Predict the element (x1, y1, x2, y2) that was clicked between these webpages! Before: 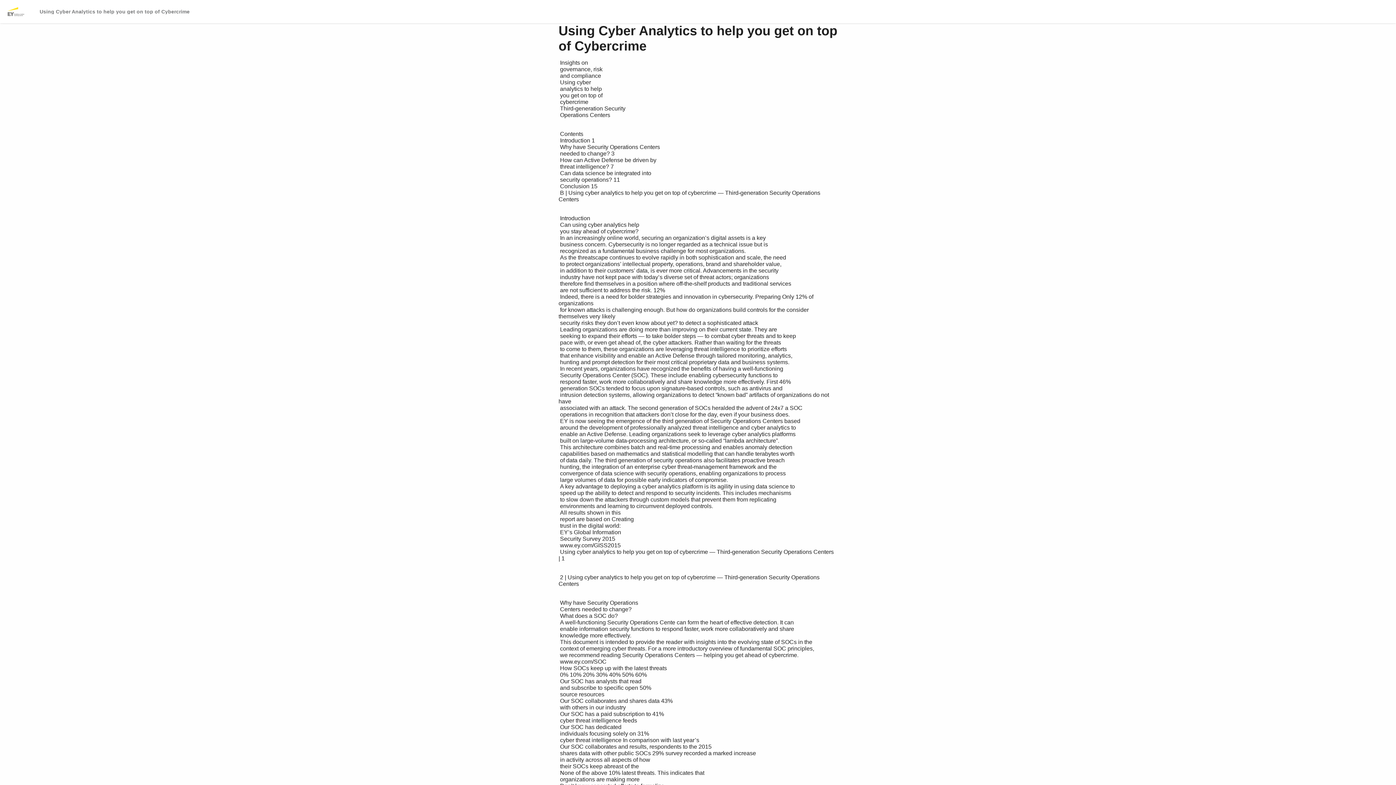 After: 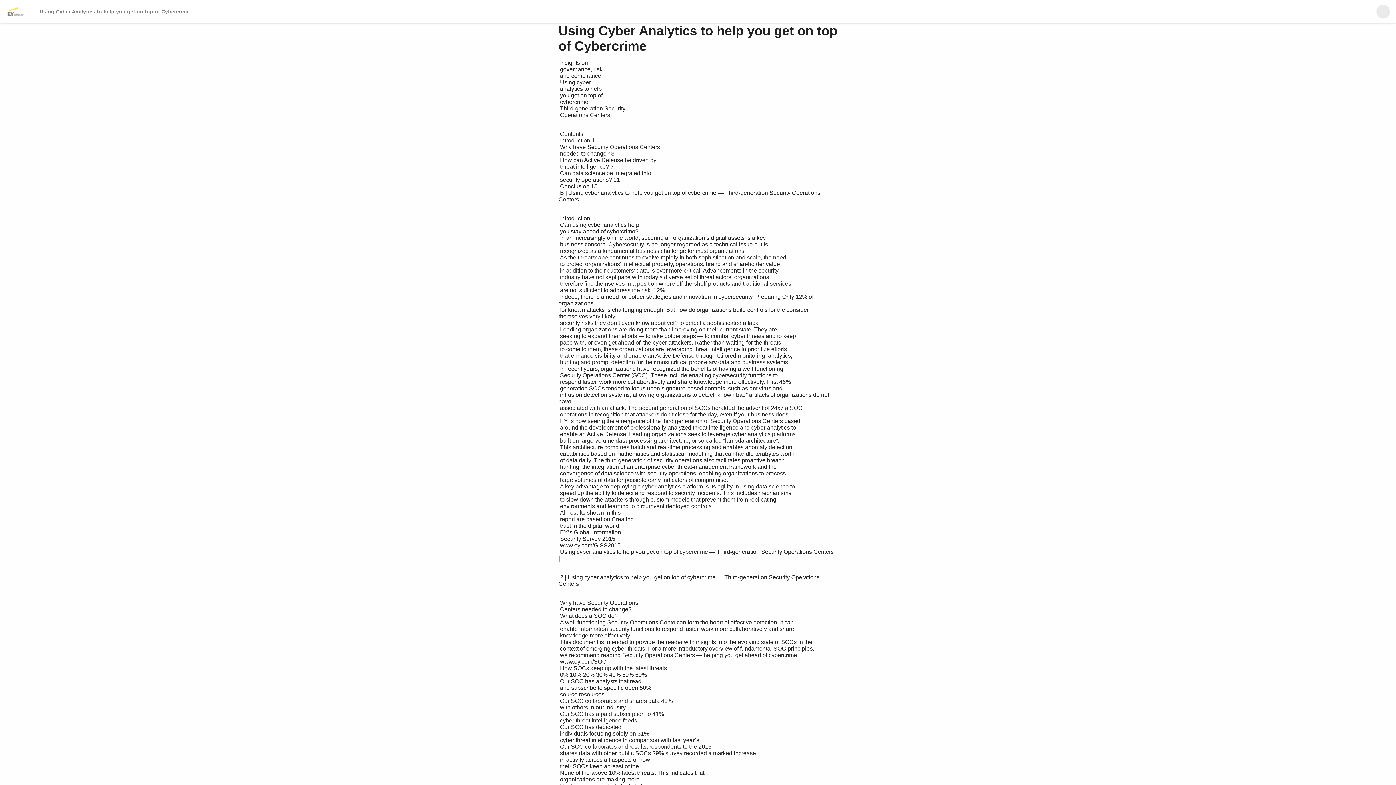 Action: bbox: (1376, 4, 1390, 18) label: Open search